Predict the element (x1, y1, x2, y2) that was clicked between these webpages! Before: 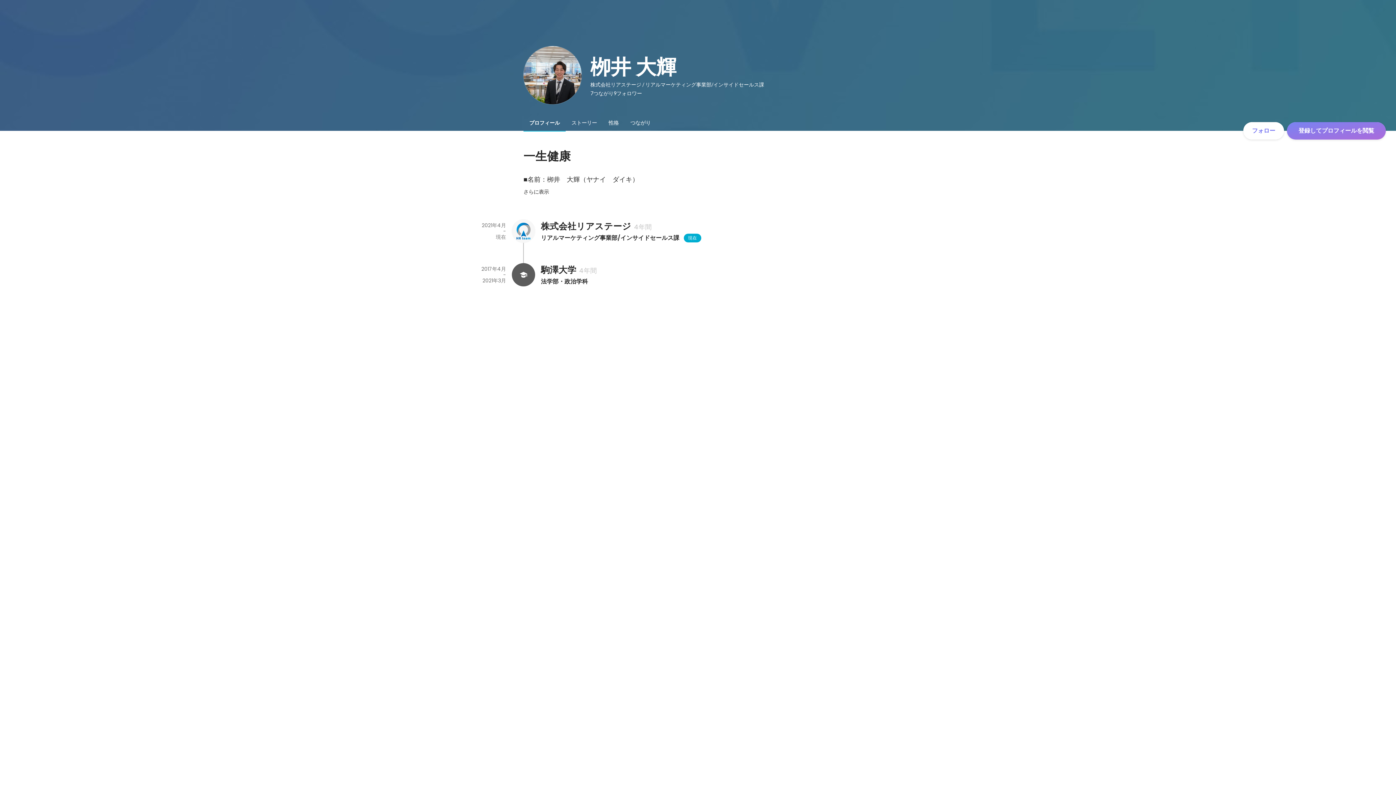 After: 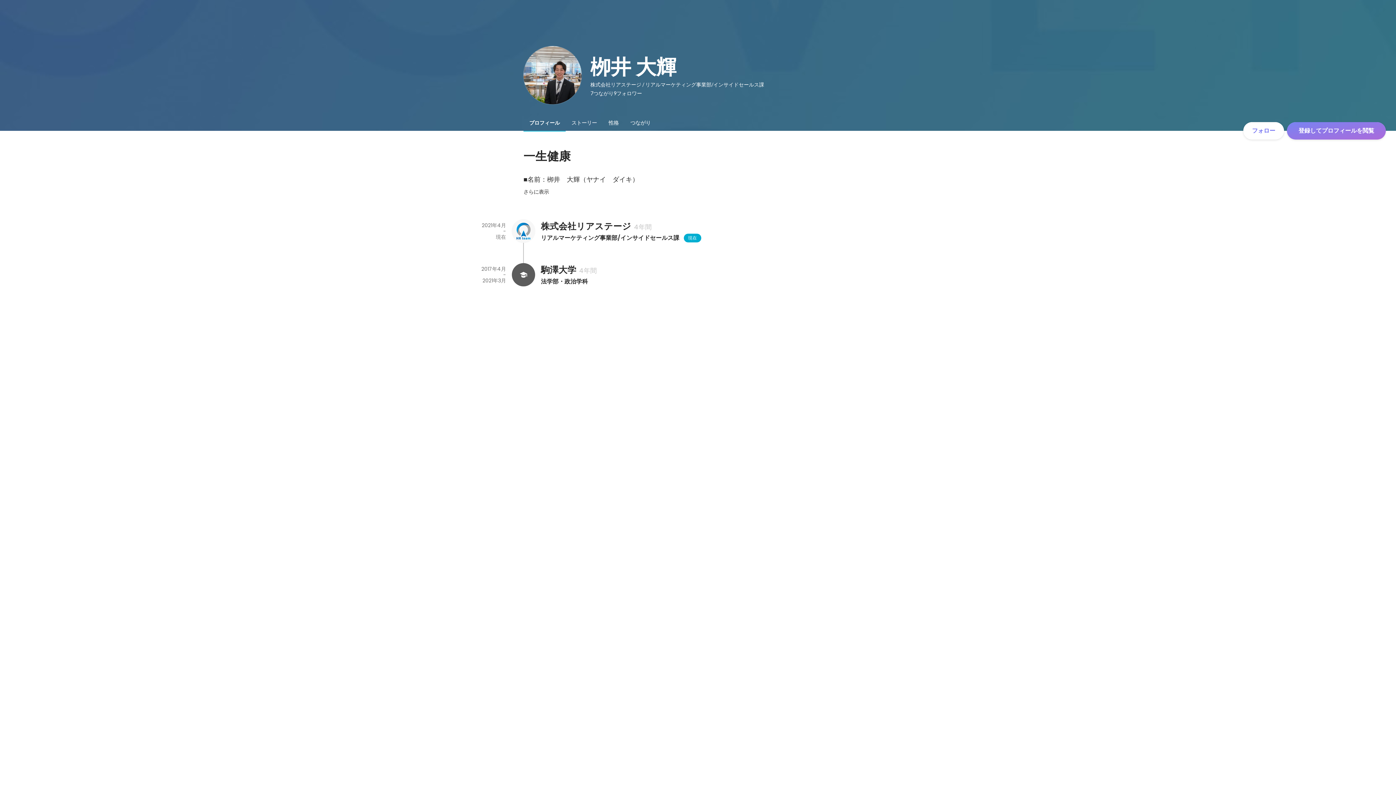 Action: bbox: (523, 114, 565, 130) label: プロフィール